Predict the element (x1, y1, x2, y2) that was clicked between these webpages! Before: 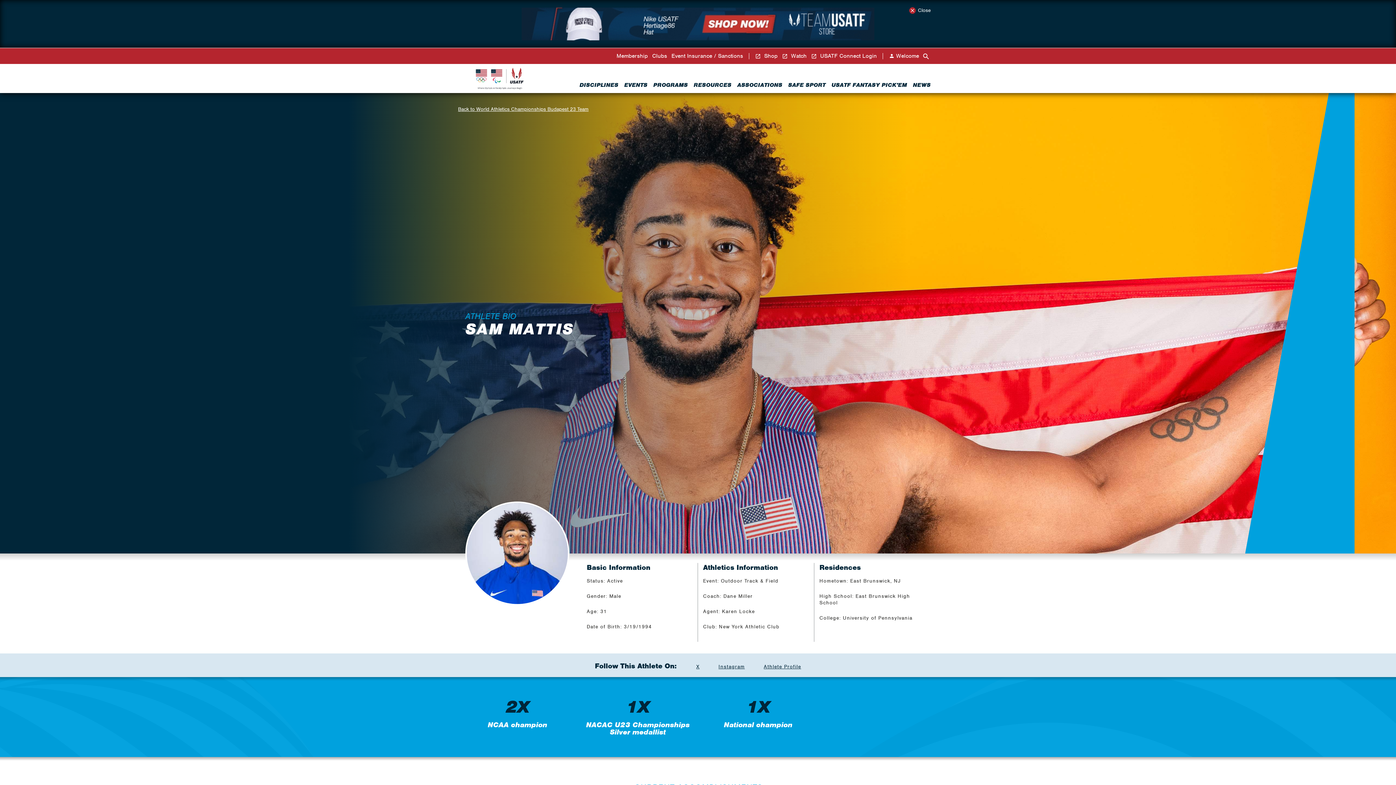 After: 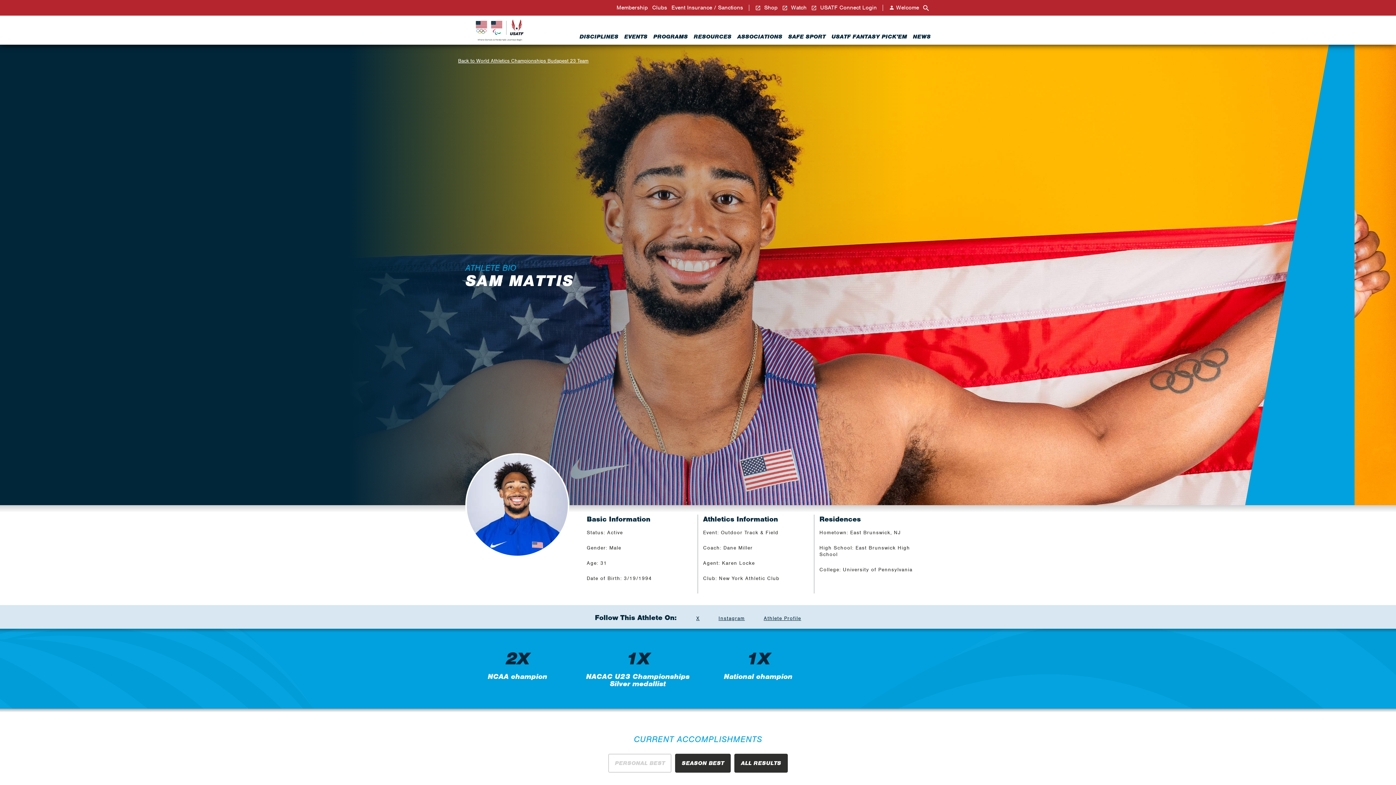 Action: bbox: (909, 7, 930, 13) label: Close